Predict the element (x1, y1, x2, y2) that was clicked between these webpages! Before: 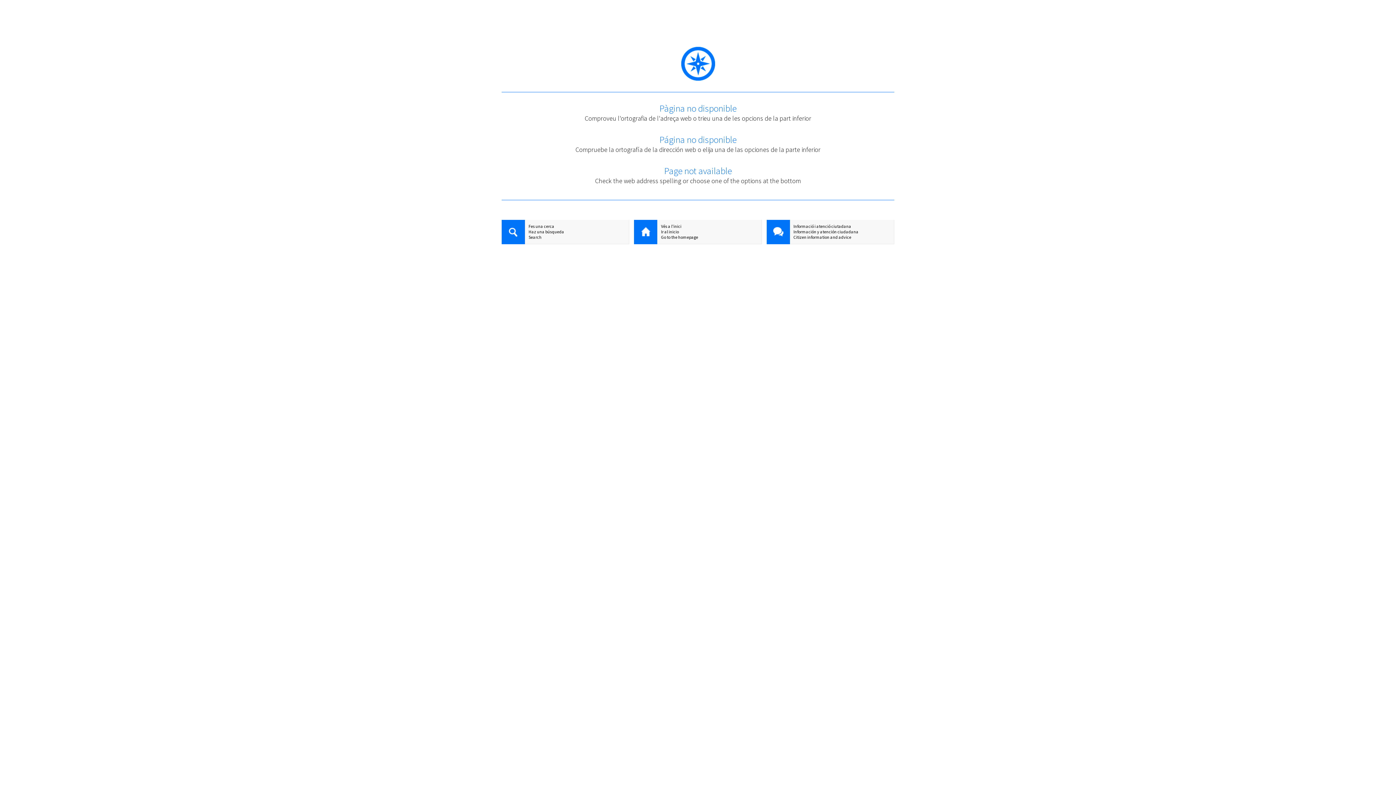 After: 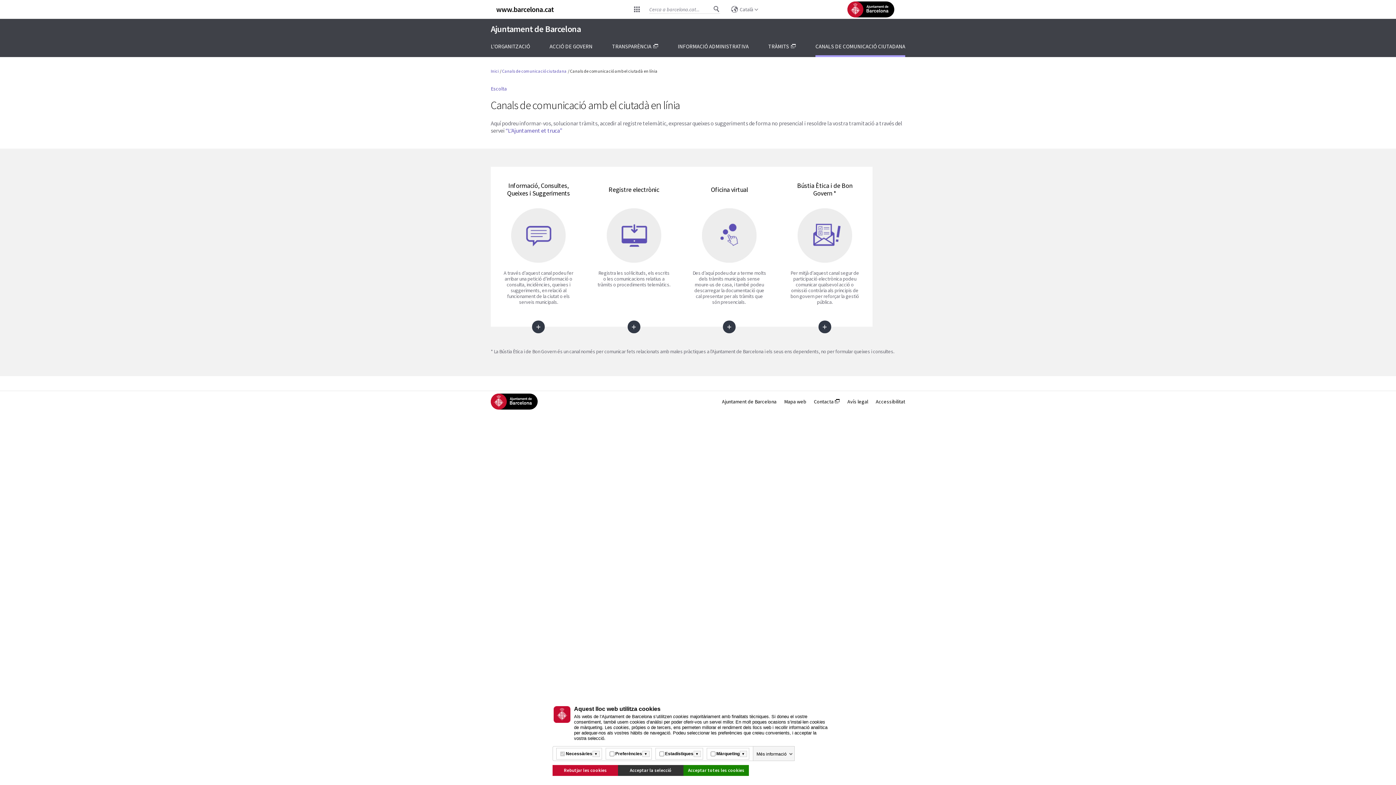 Action: bbox: (766, 220, 790, 245)